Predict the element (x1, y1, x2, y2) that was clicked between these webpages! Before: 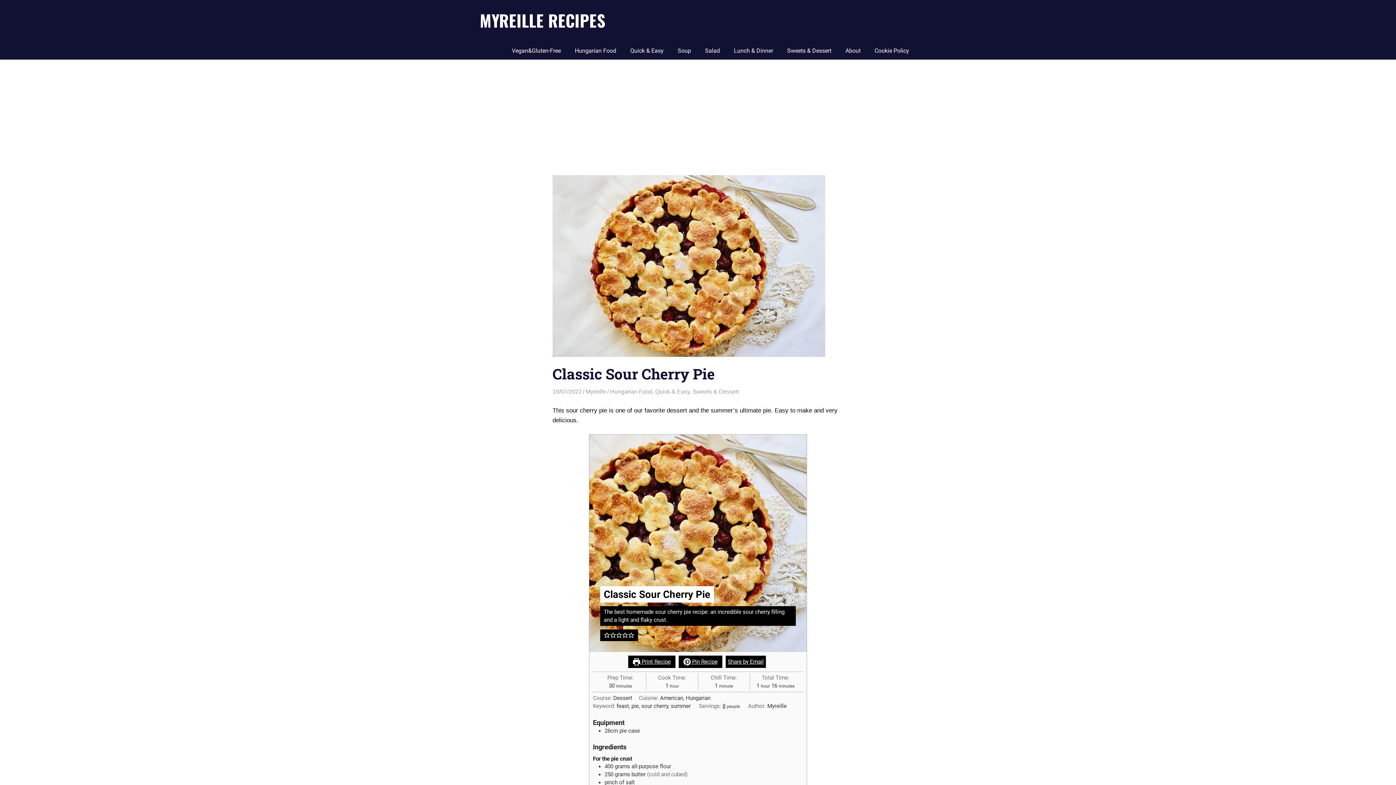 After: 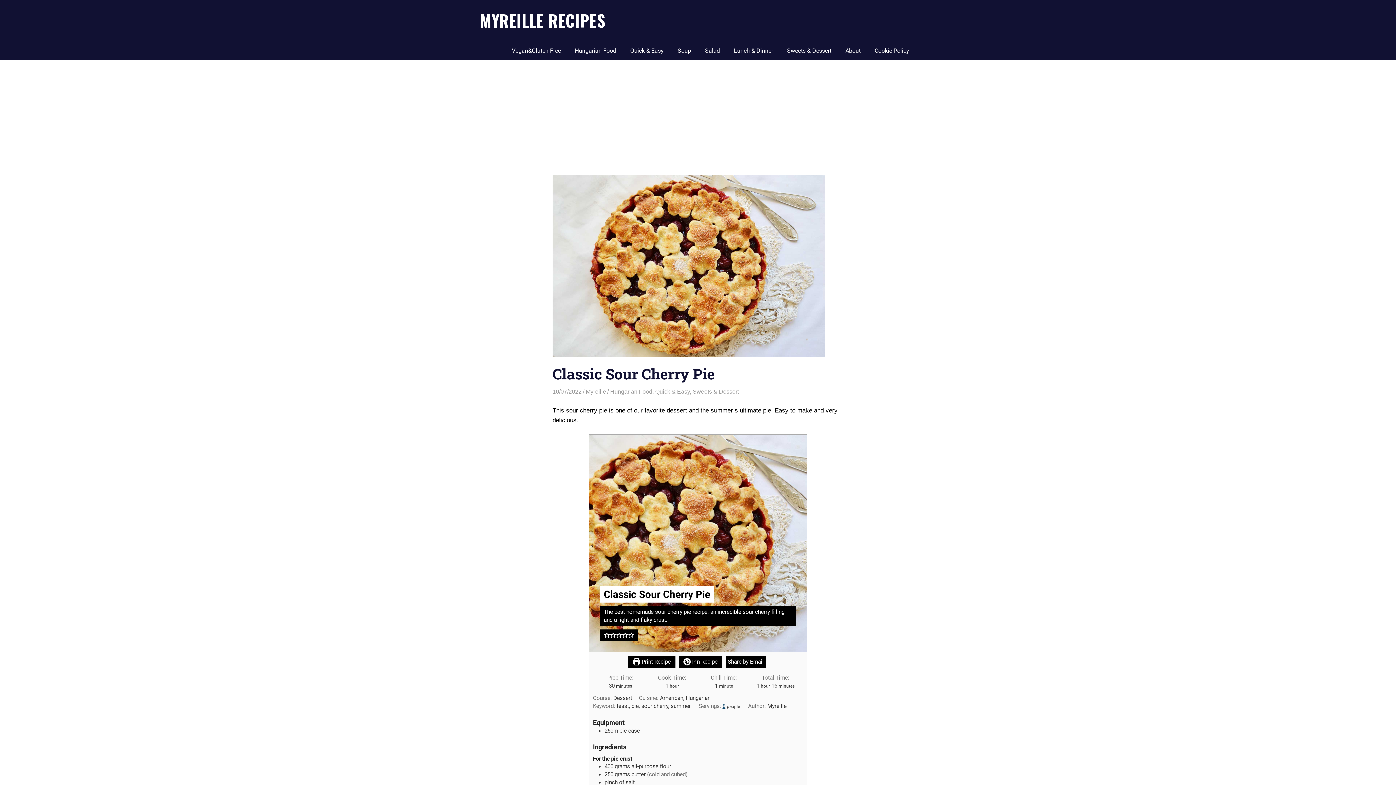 Action: label: 10/07/2022 bbox: (552, 388, 581, 394)